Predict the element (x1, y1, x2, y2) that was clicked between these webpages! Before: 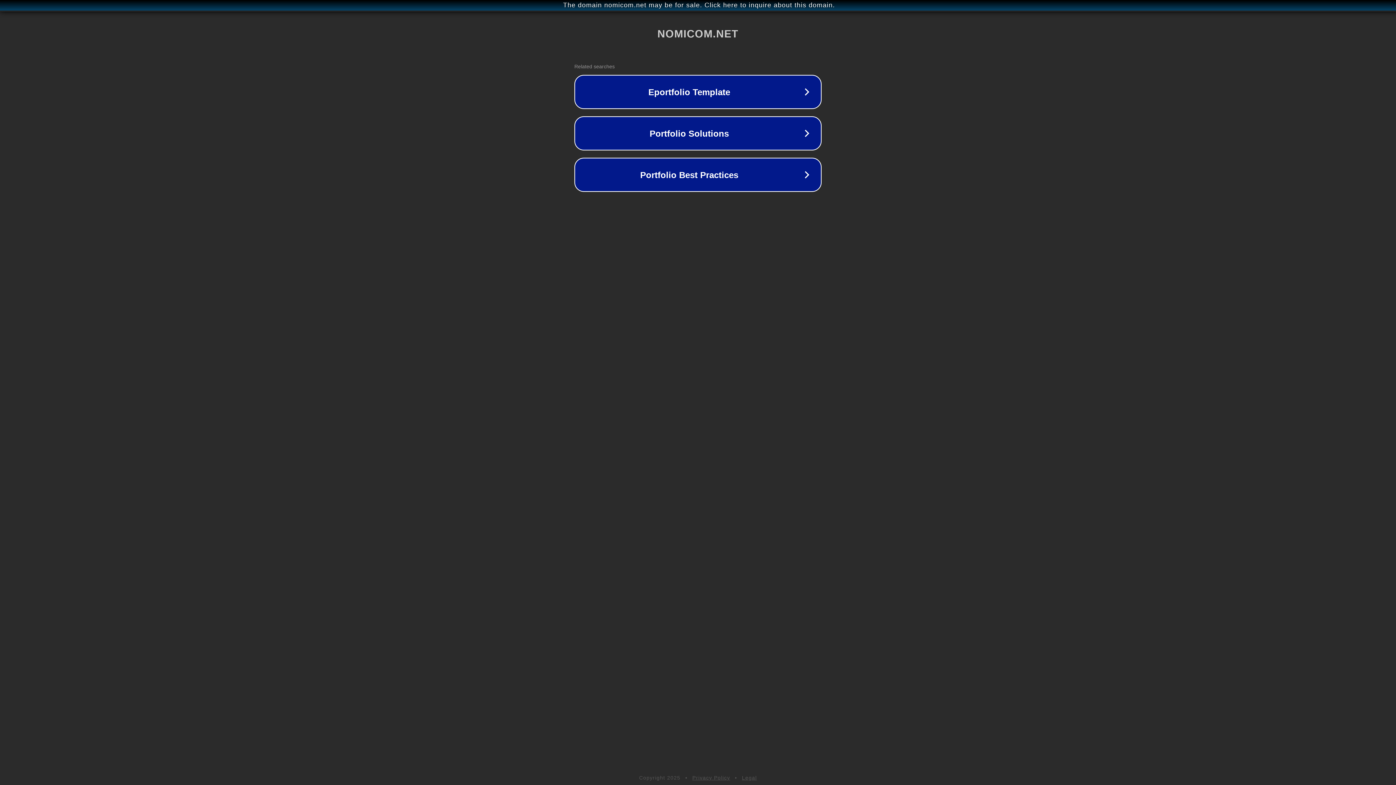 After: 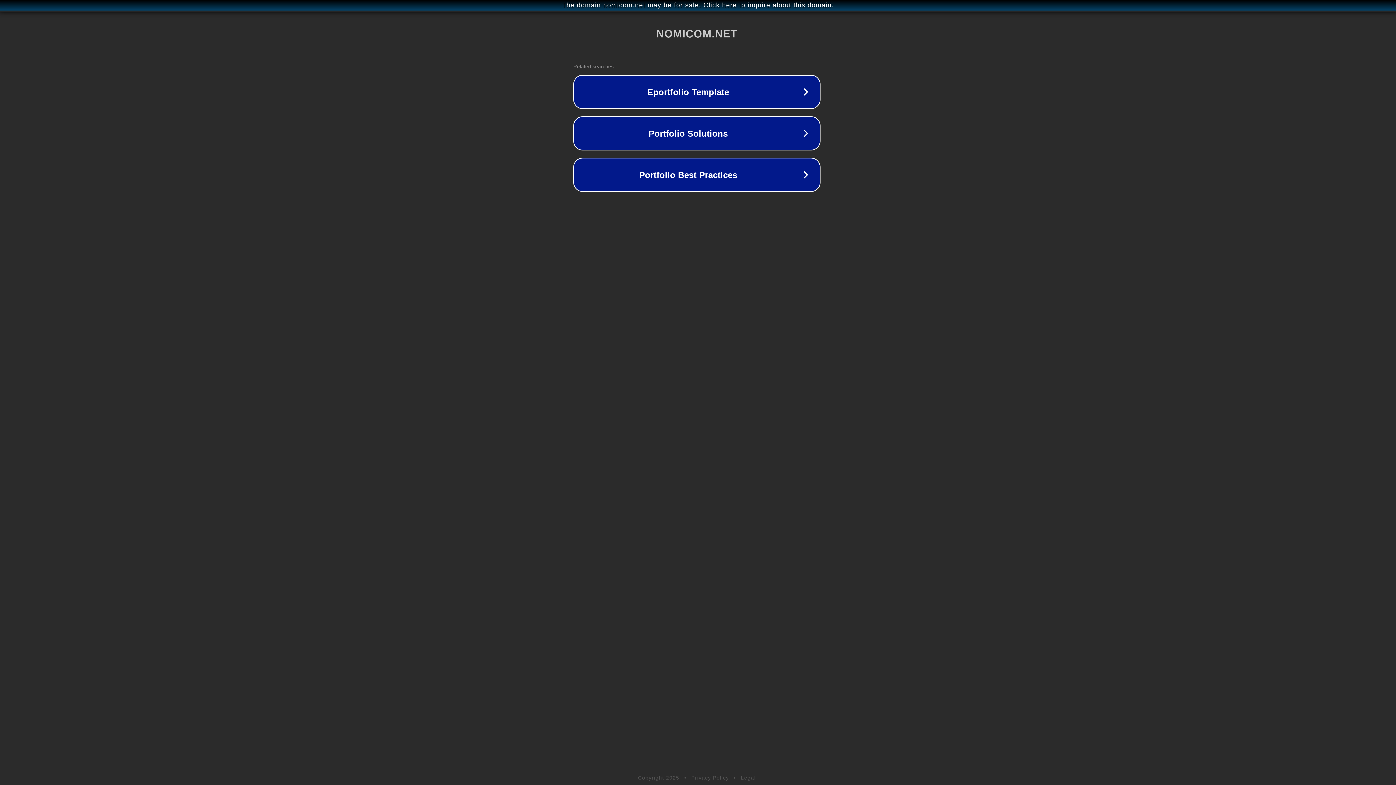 Action: label: The domain nomicom.net may be for sale. Click here to inquire about this domain. bbox: (1, 1, 1397, 9)